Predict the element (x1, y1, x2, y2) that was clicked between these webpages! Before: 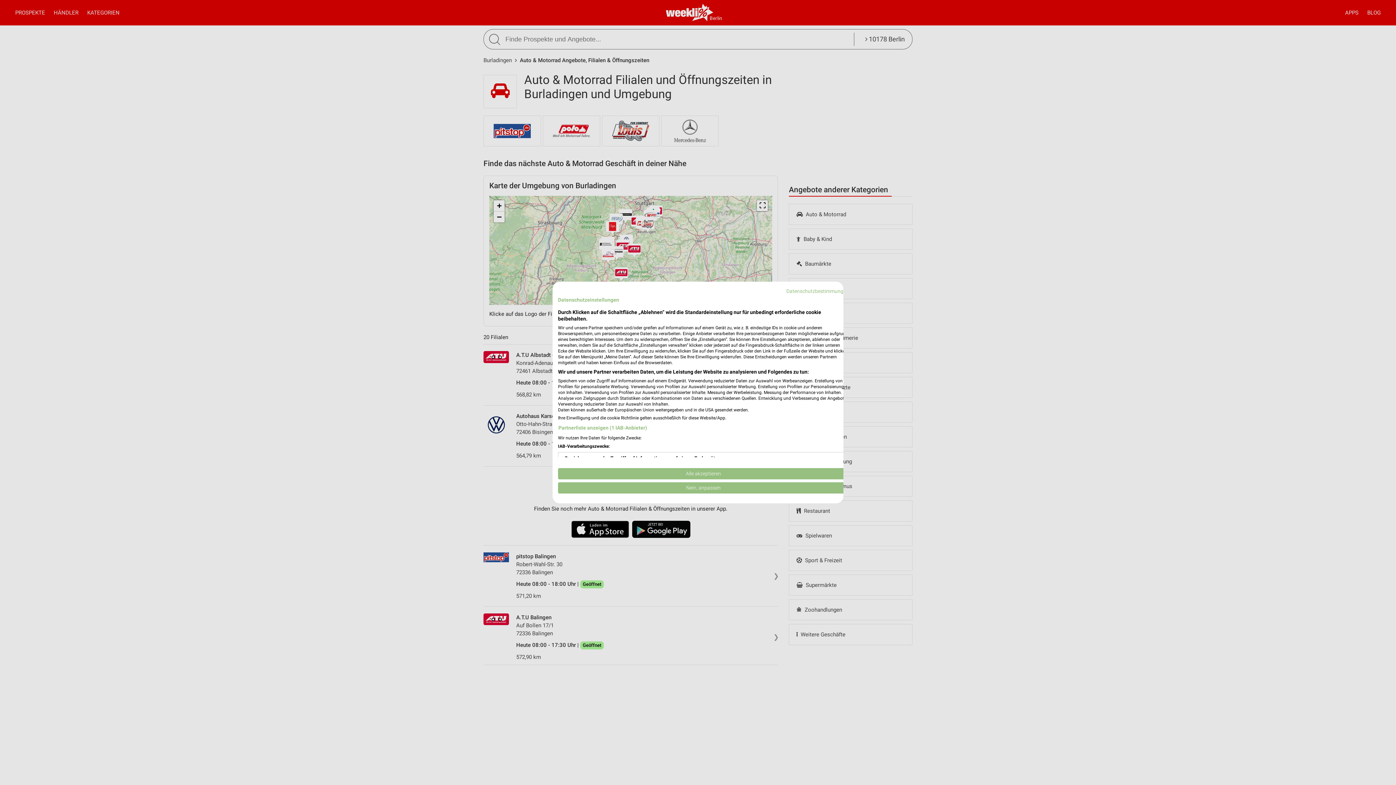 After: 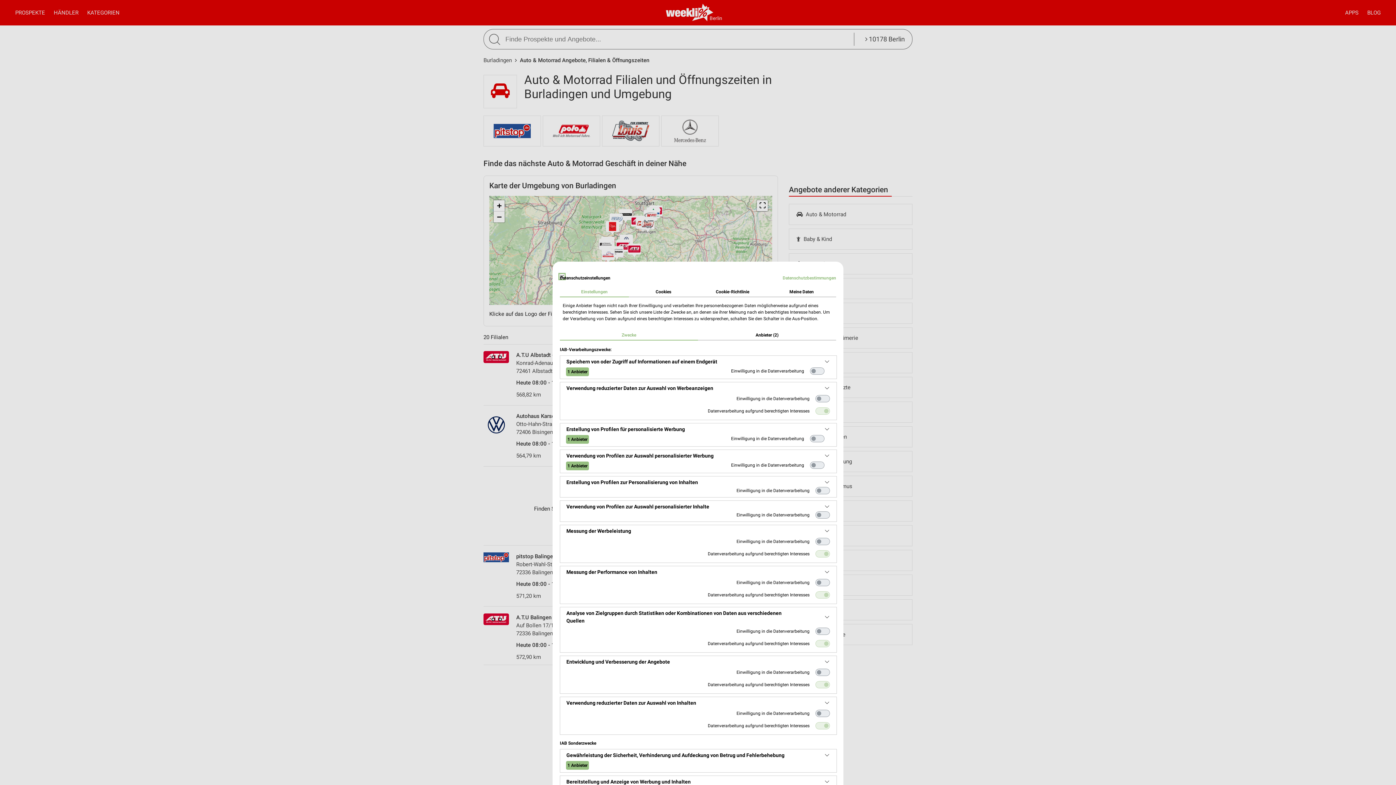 Action: bbox: (558, 482, 849, 493) label: cookie Einstellungen anpassen